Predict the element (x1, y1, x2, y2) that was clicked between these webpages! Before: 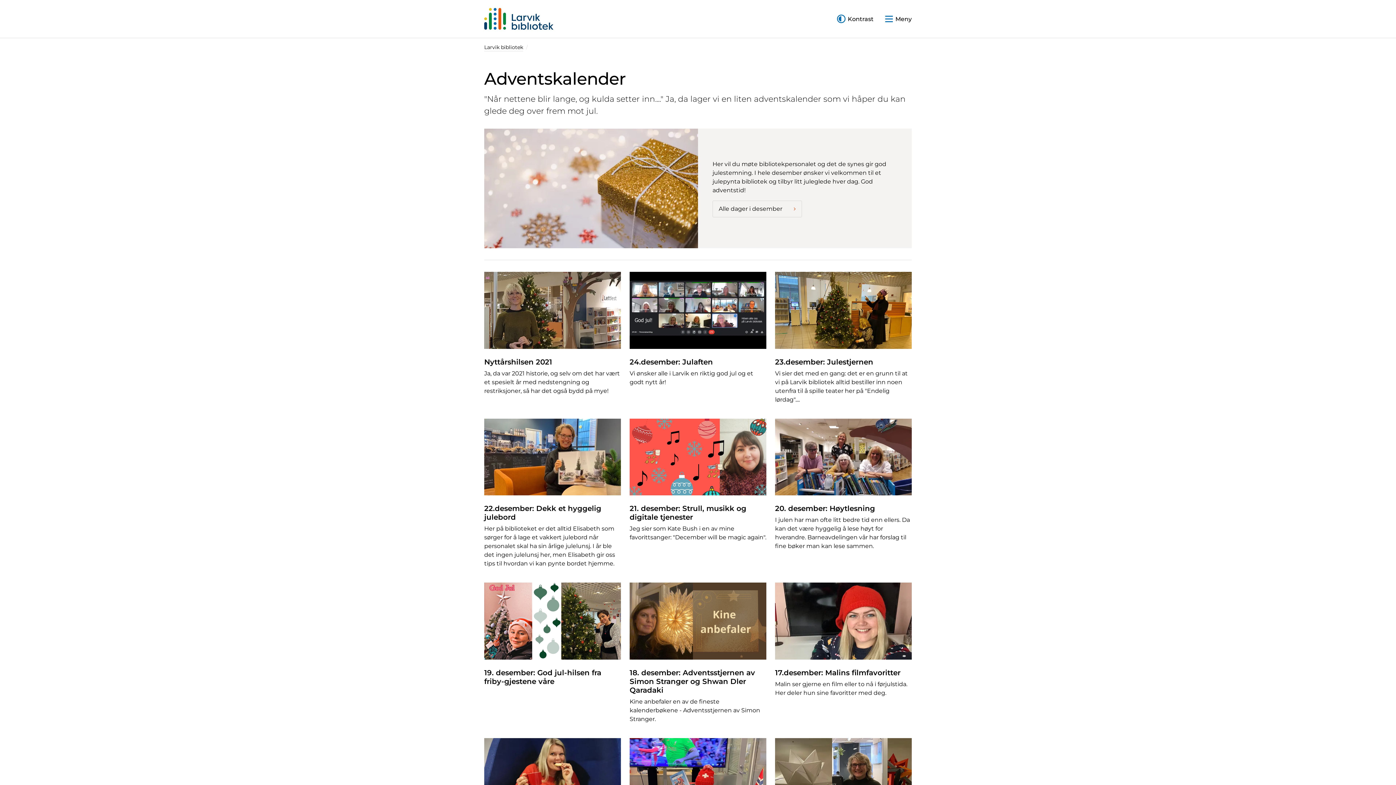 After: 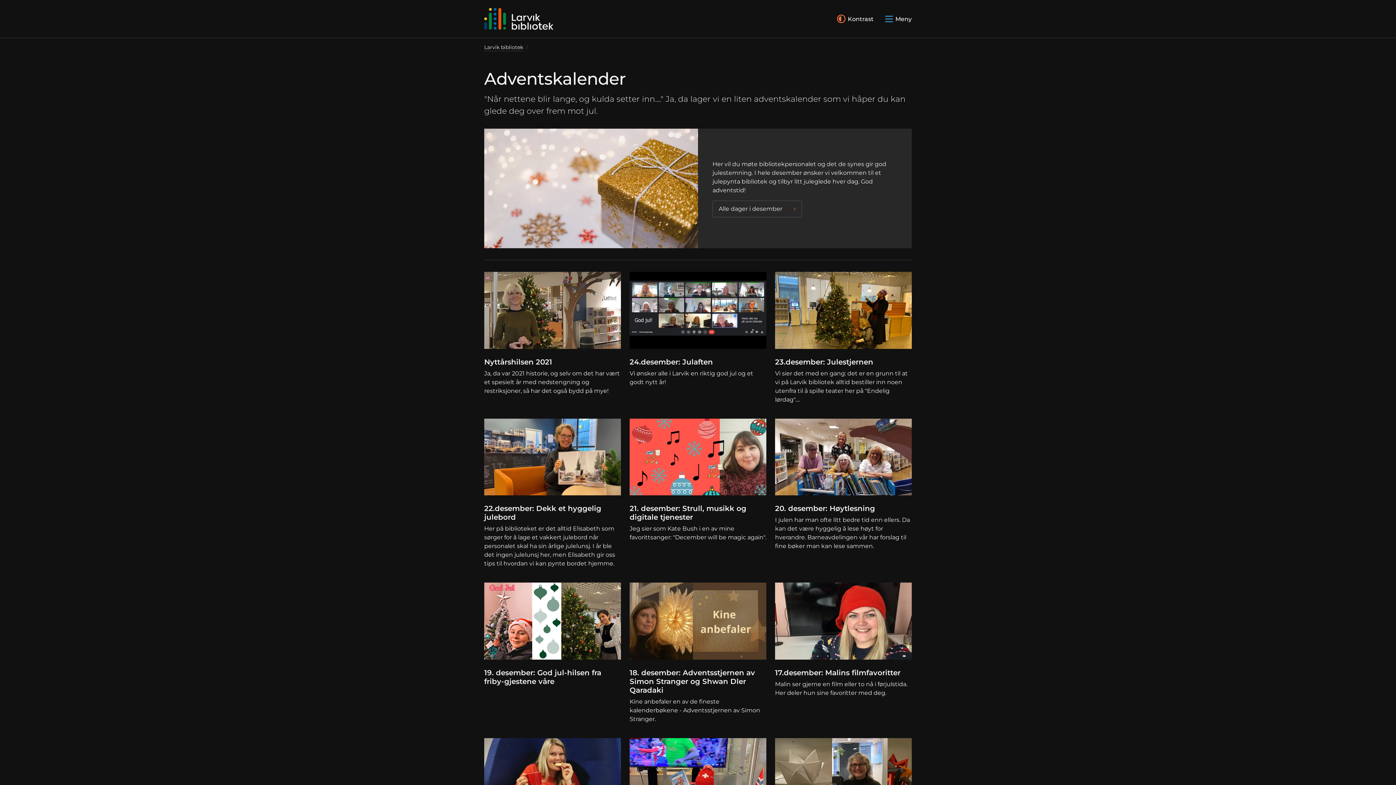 Action: label: Kontrast bbox: (837, 11, 873, 26)